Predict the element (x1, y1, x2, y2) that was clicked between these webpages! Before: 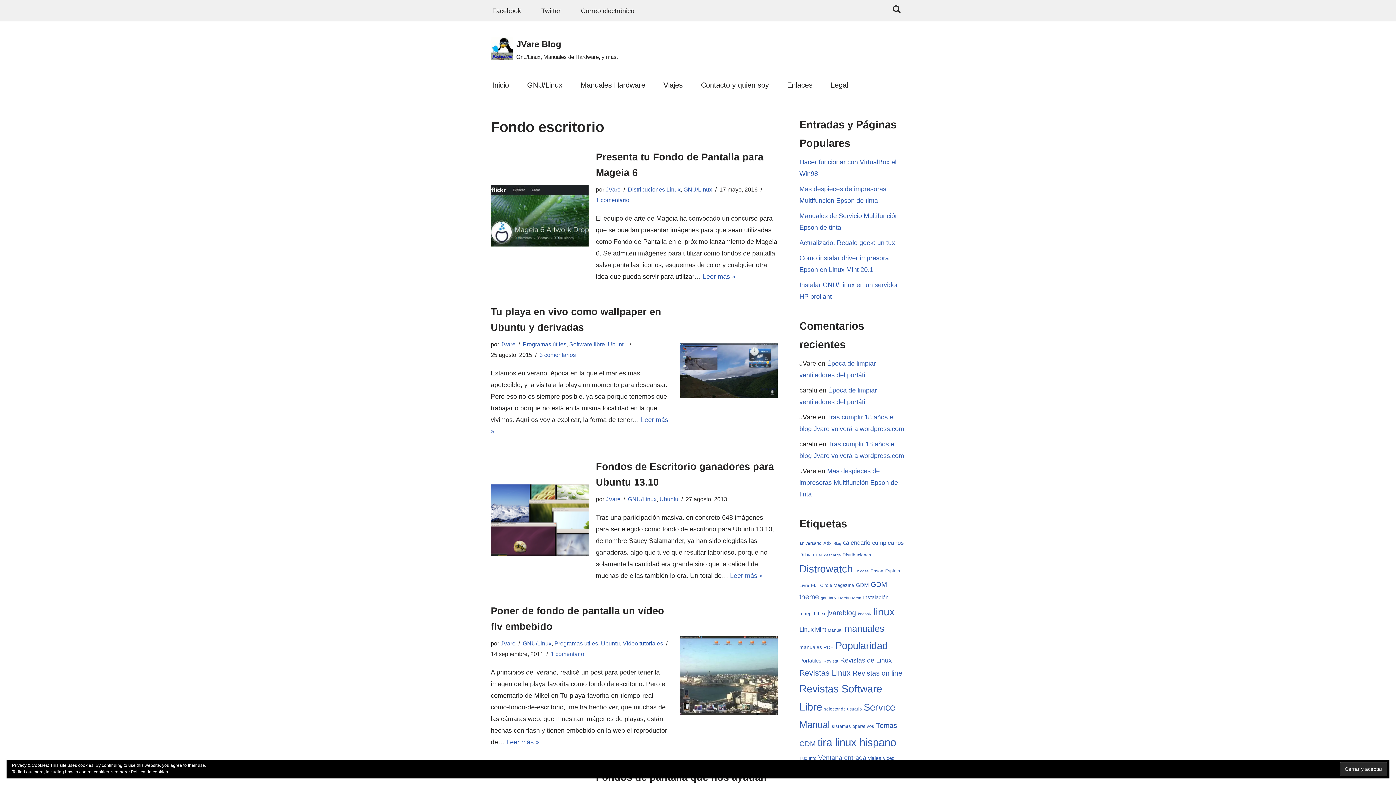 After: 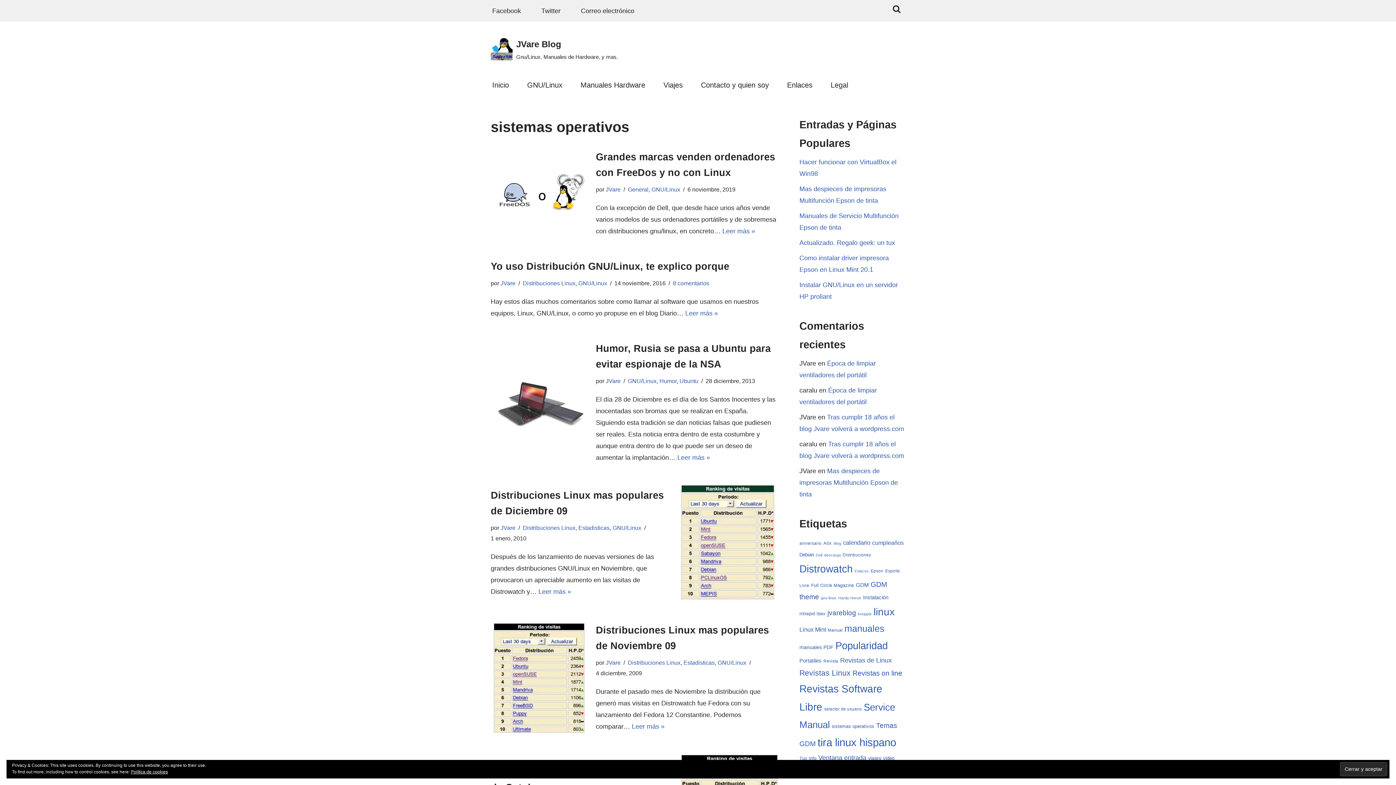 Action: label: sistemas operativos (9 elementos) bbox: (832, 724, 874, 729)